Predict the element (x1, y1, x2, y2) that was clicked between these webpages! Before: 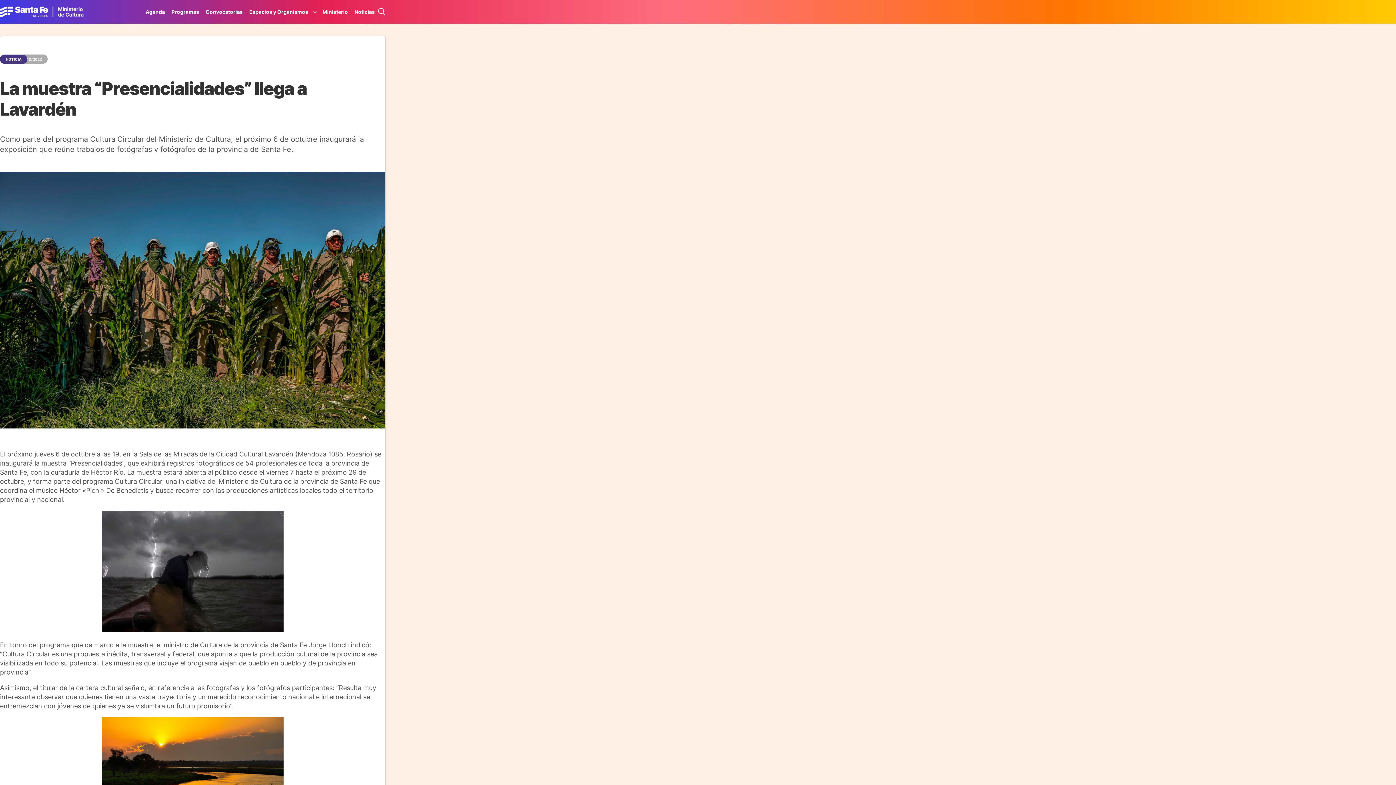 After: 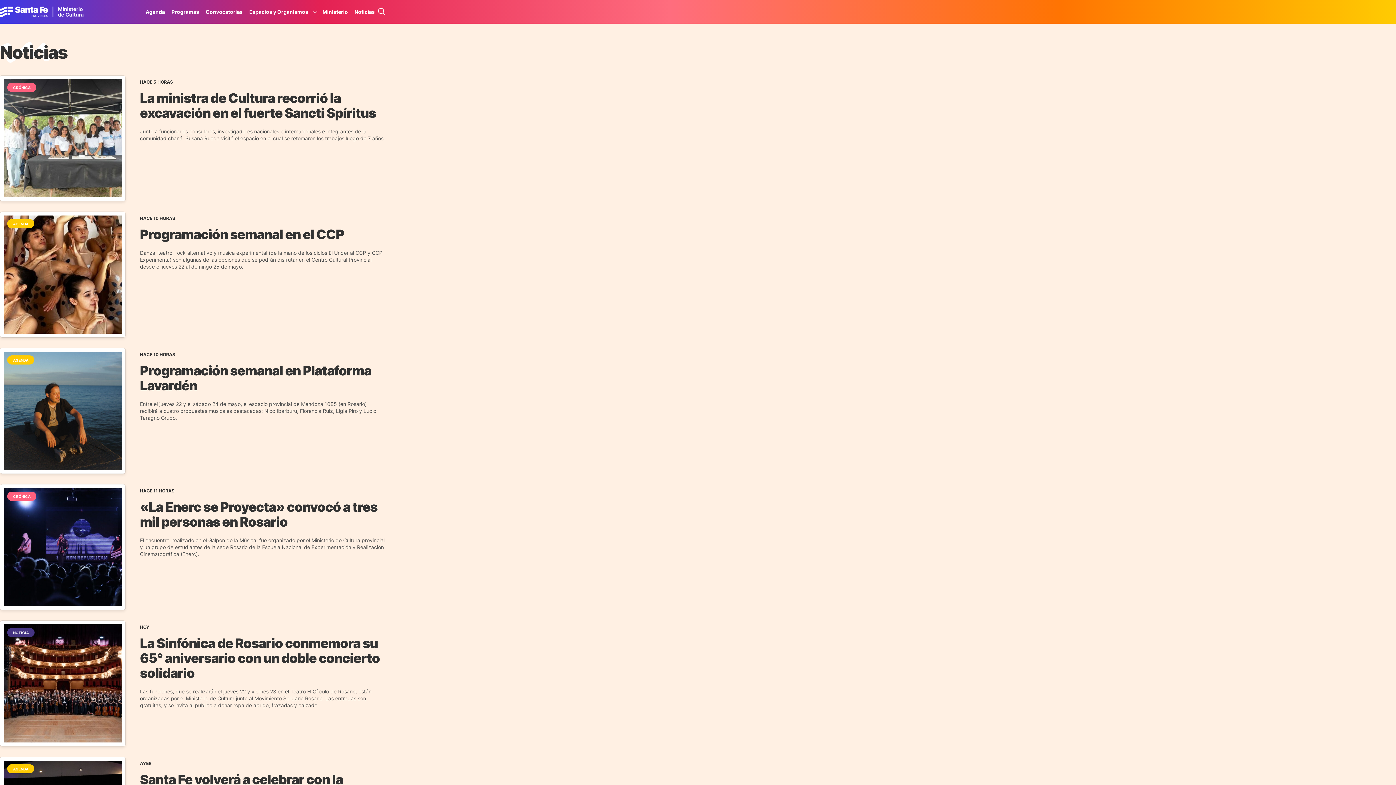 Action: bbox: (351, 8, 378, 15) label: Noticias